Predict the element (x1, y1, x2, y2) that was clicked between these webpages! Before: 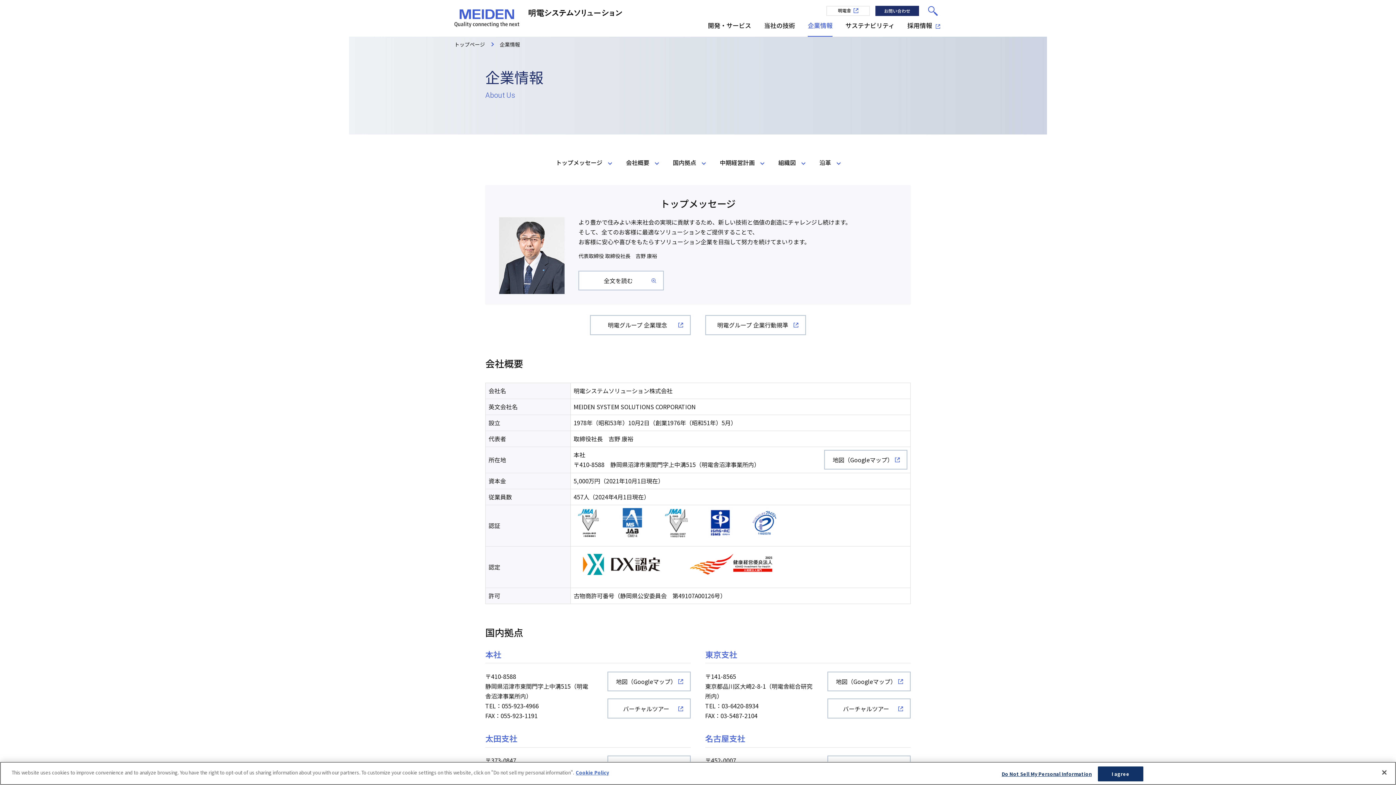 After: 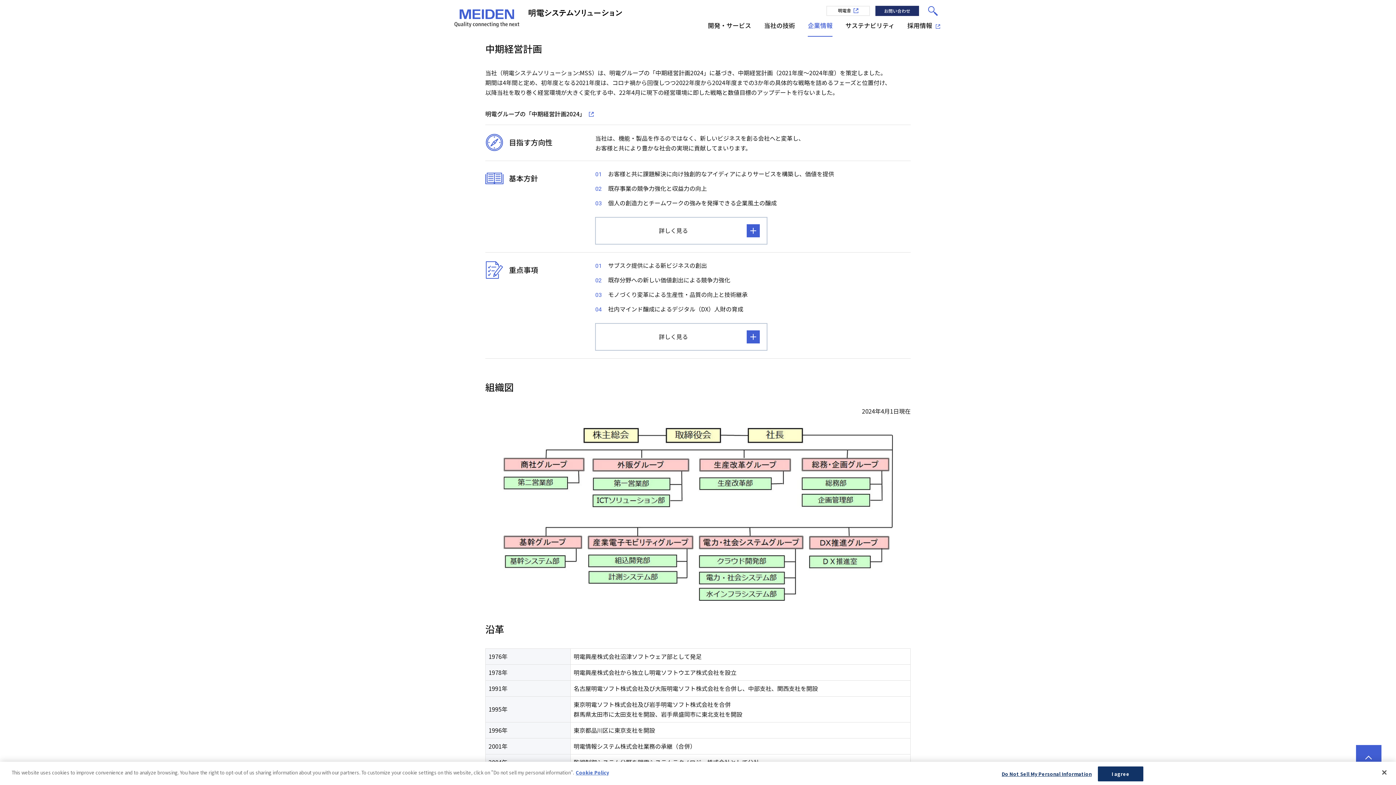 Action: bbox: (720, 157, 764, 167) label: 中期経営計画